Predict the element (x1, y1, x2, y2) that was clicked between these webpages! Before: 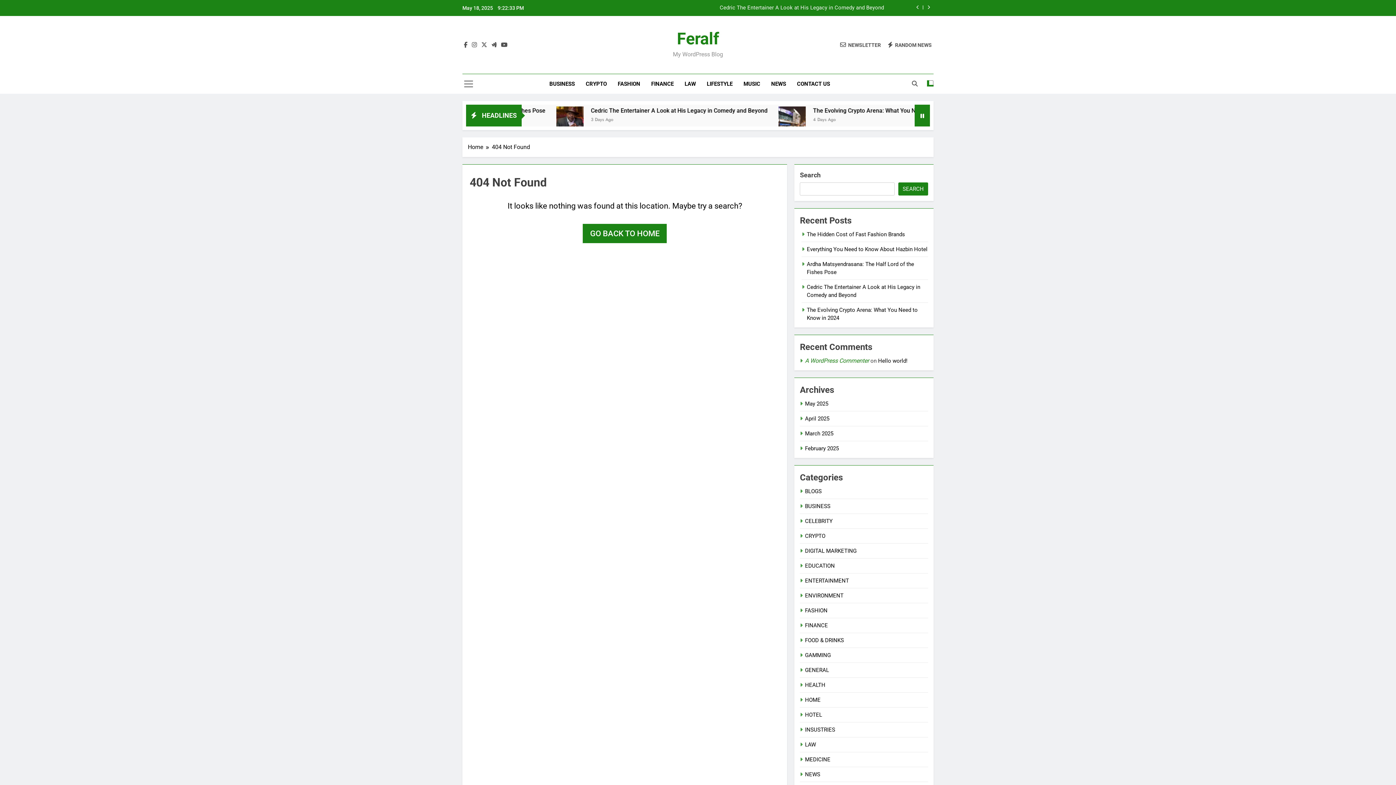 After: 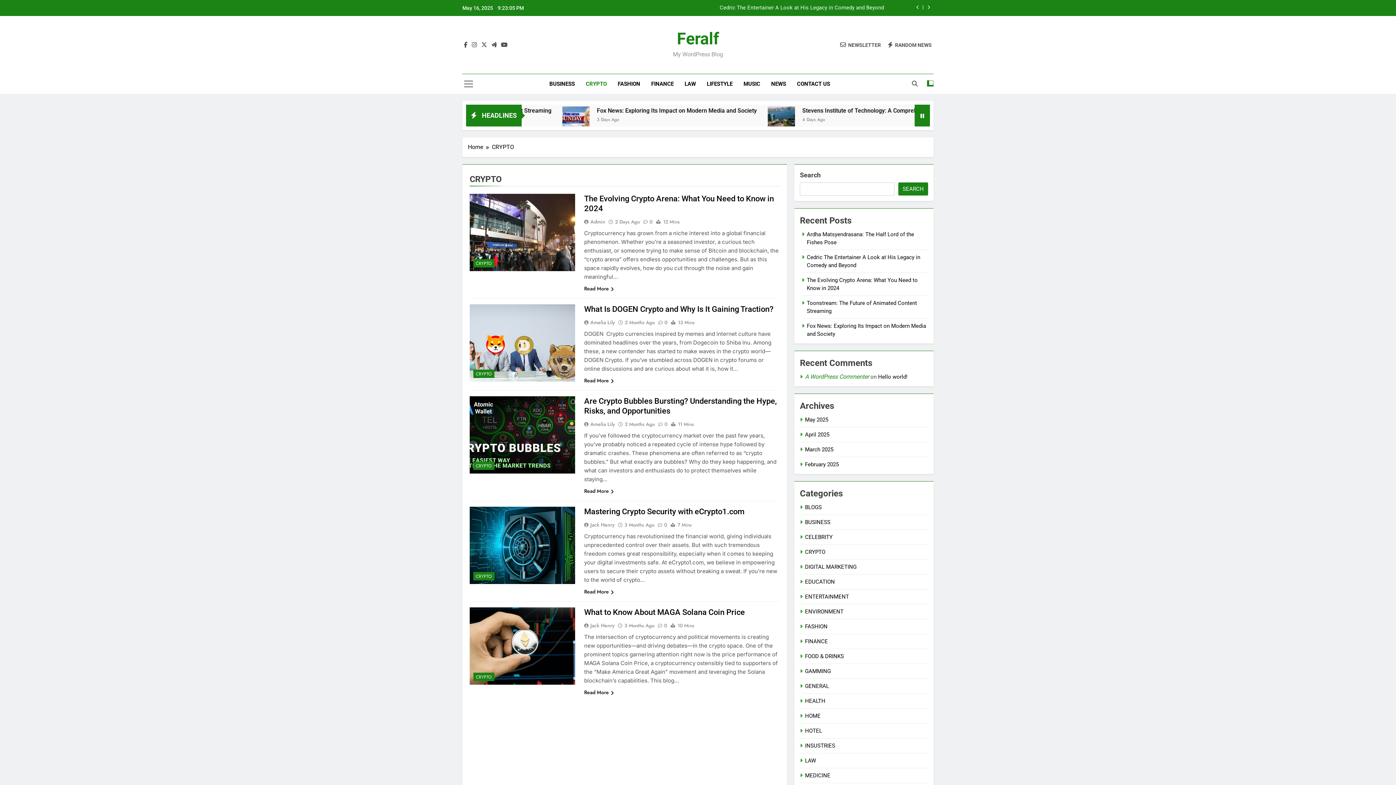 Action: label: CRYPTO bbox: (805, 533, 825, 539)